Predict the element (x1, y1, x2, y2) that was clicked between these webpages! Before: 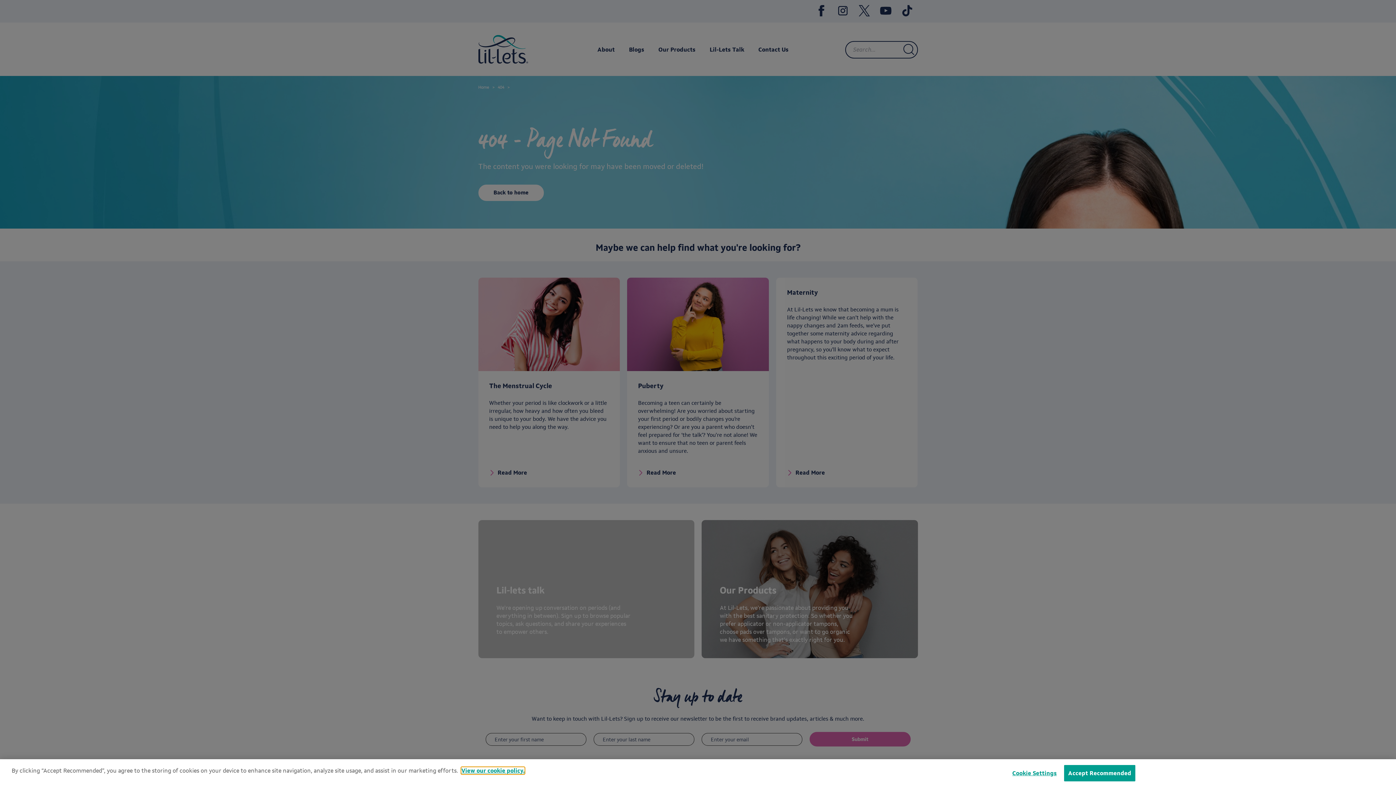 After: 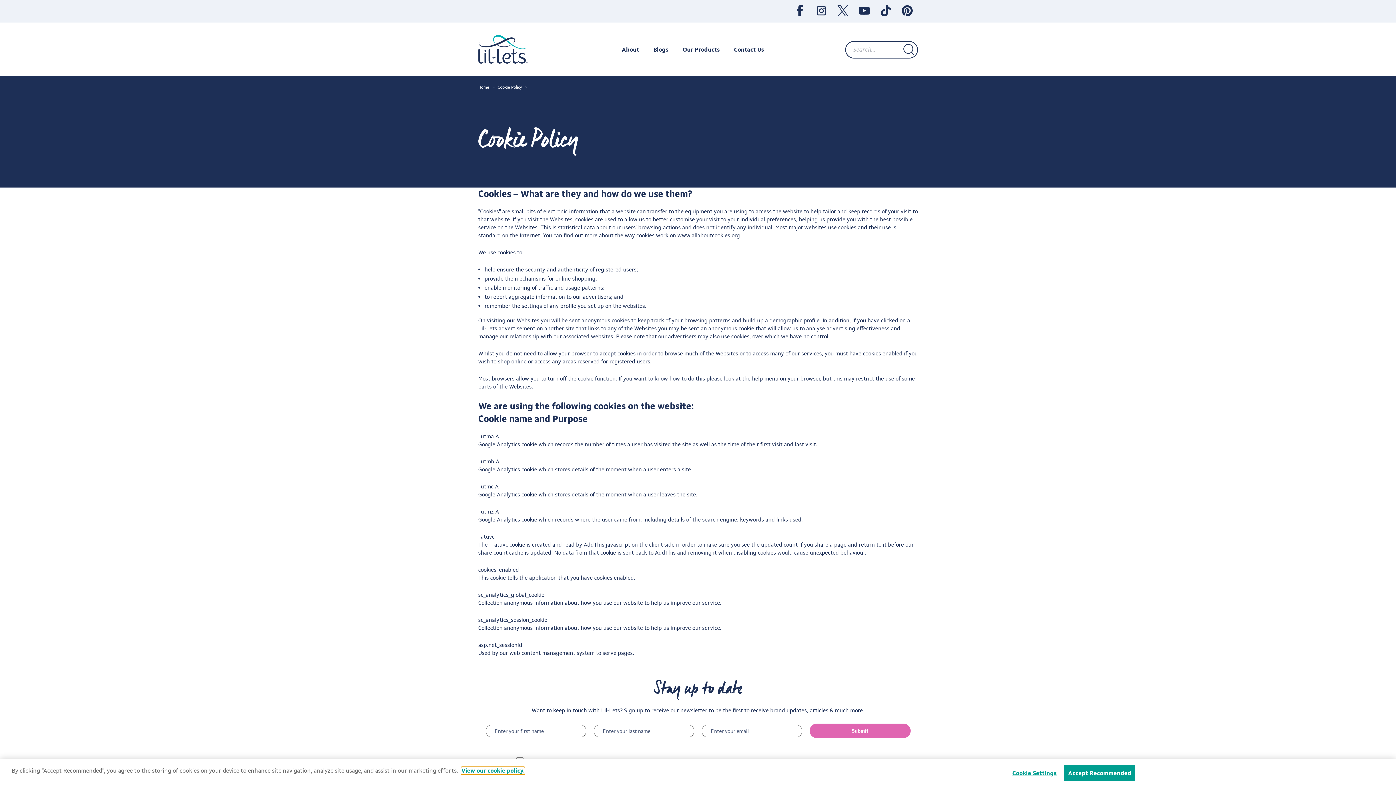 Action: label: View our cookie policy. bbox: (461, 767, 524, 774)